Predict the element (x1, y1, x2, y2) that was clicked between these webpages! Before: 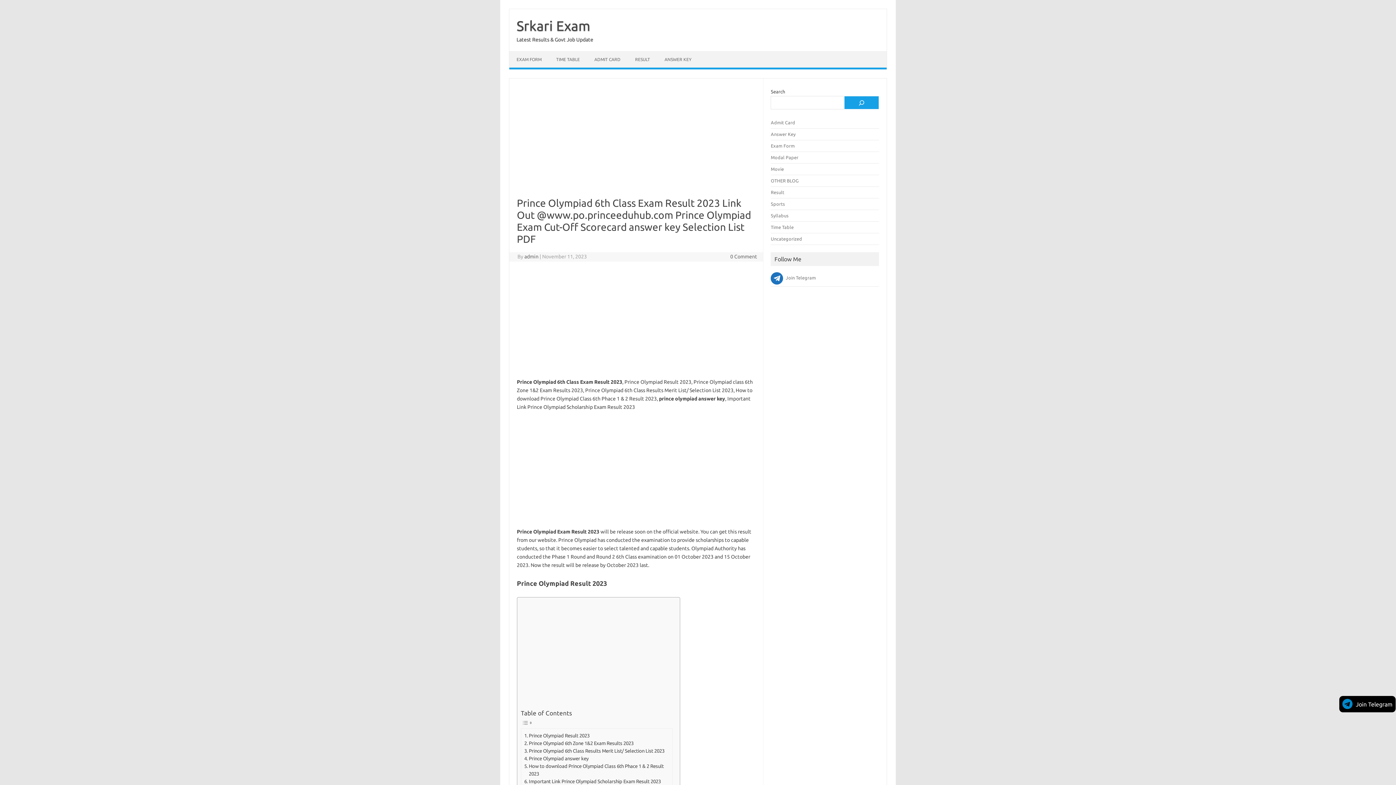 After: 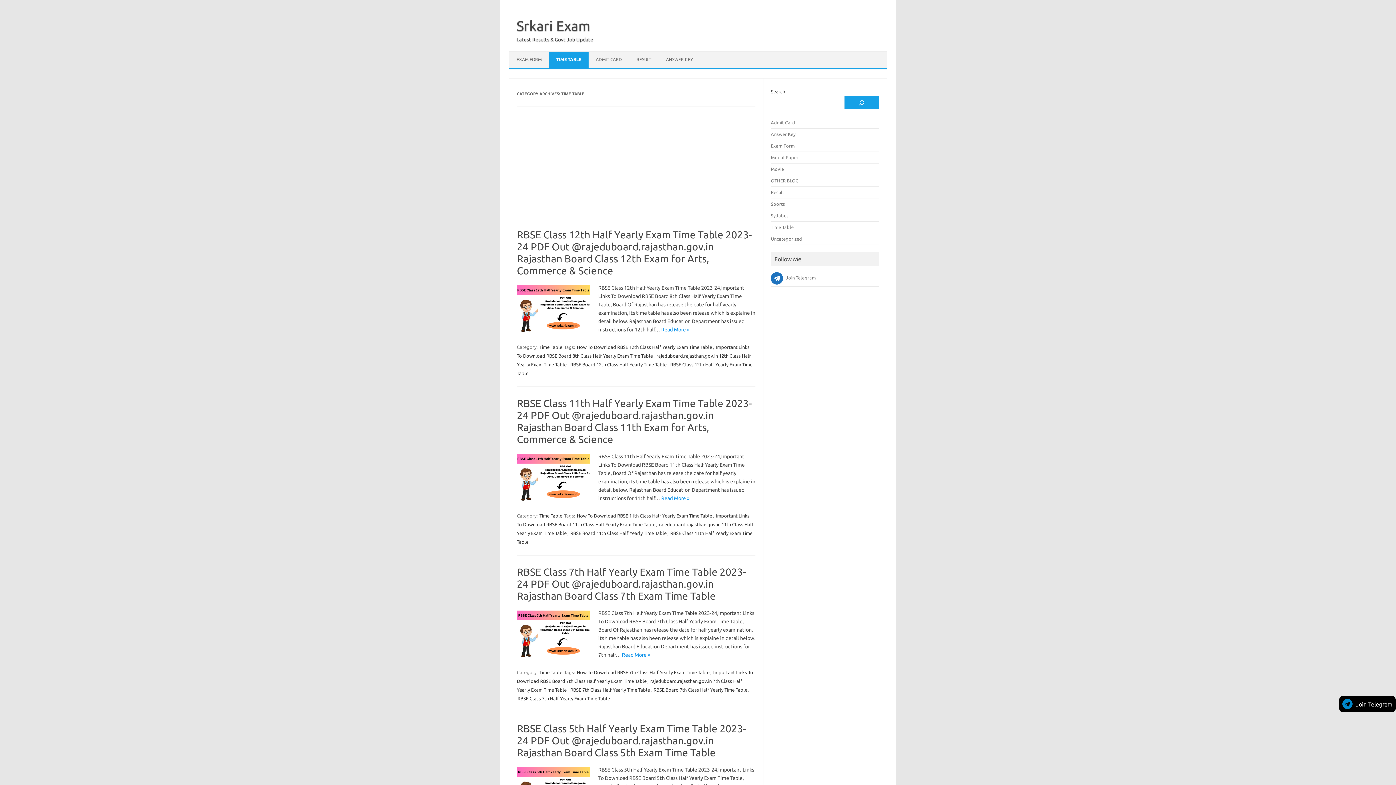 Action: label: Time Table bbox: (771, 224, 793, 229)